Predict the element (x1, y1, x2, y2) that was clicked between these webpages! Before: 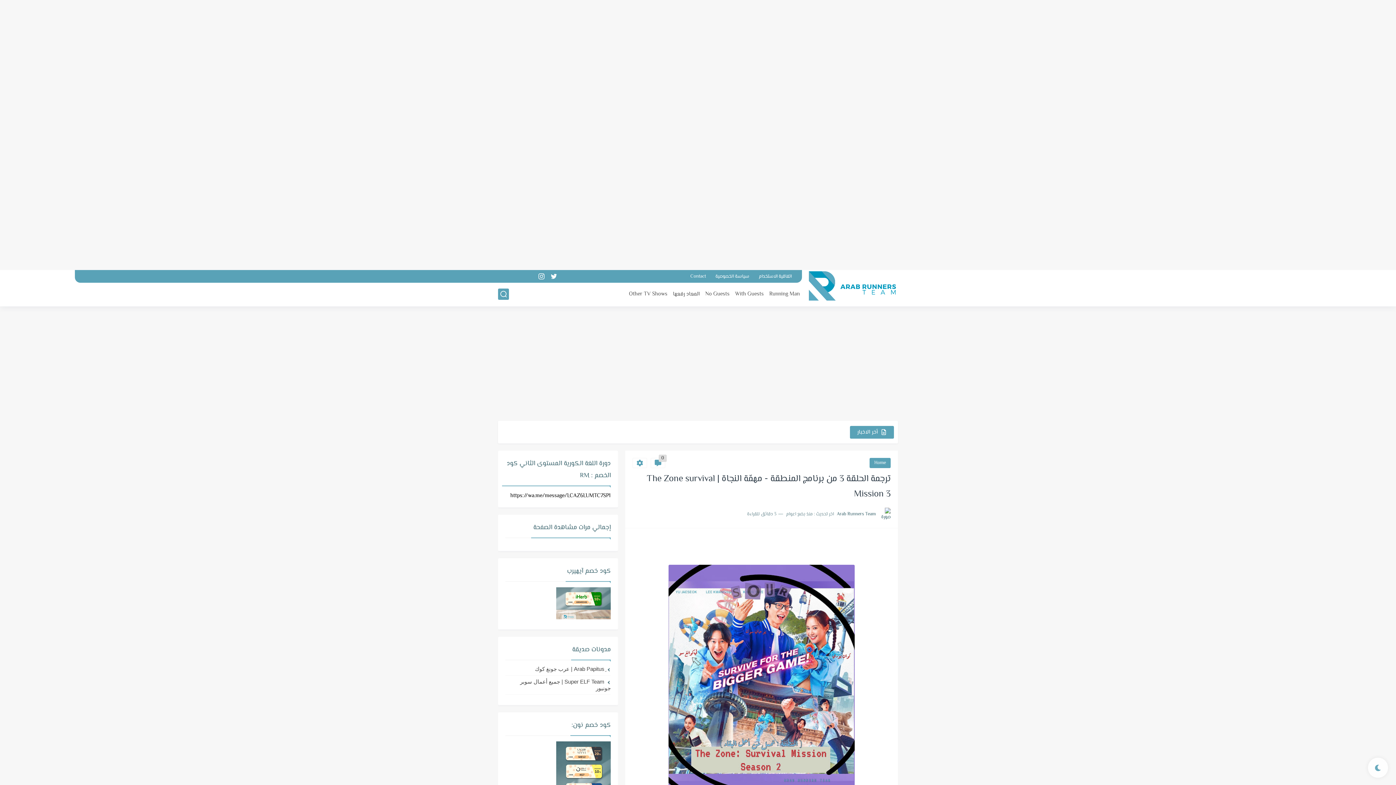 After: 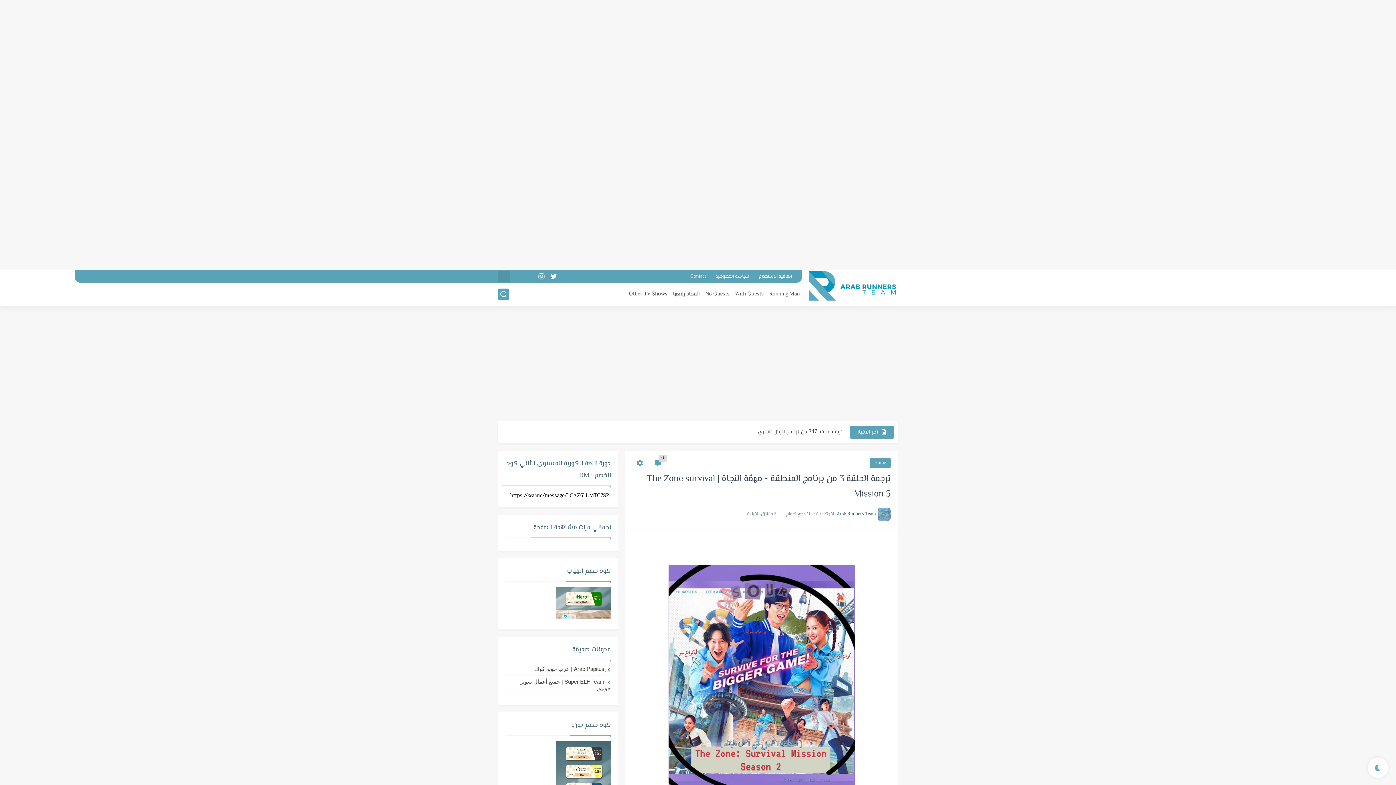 Action: bbox: (500, 271, 508, 281)